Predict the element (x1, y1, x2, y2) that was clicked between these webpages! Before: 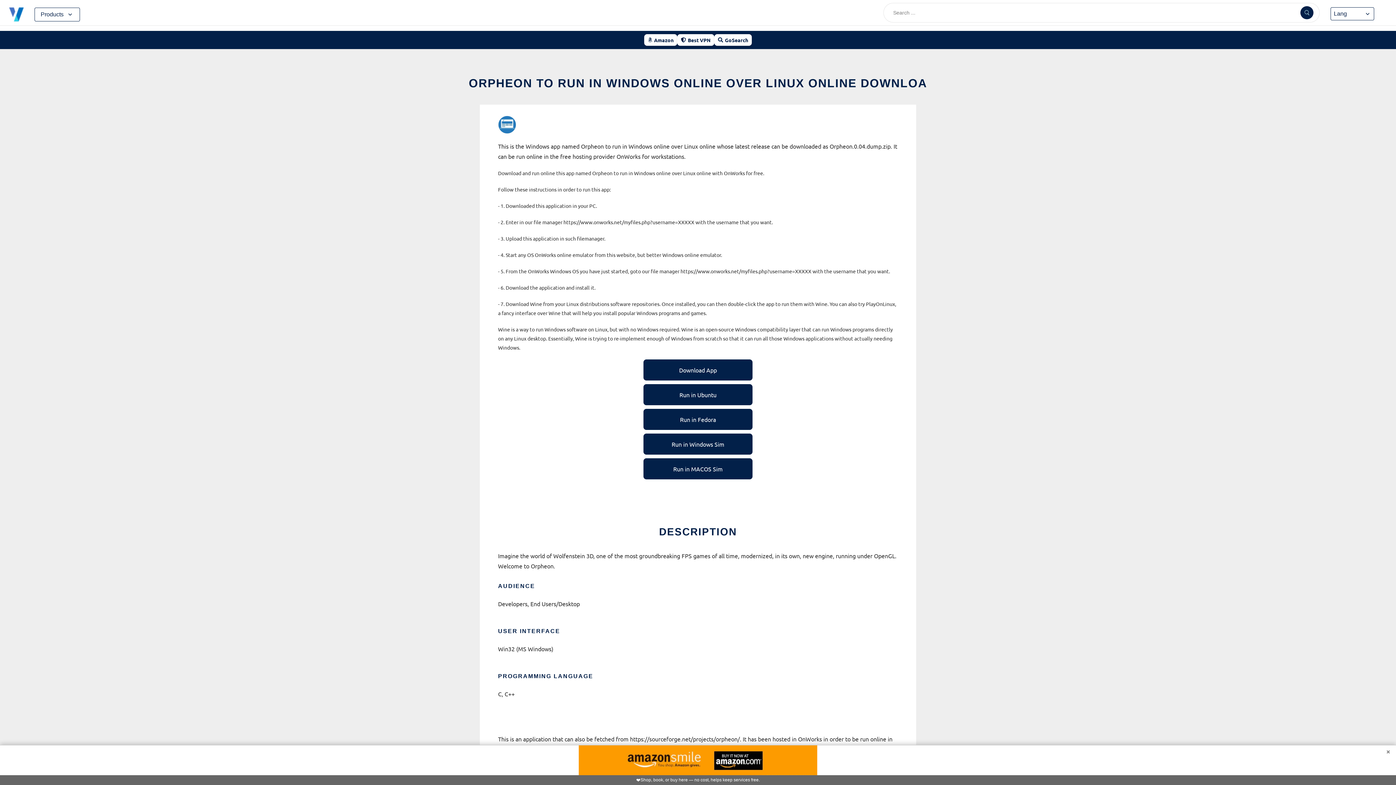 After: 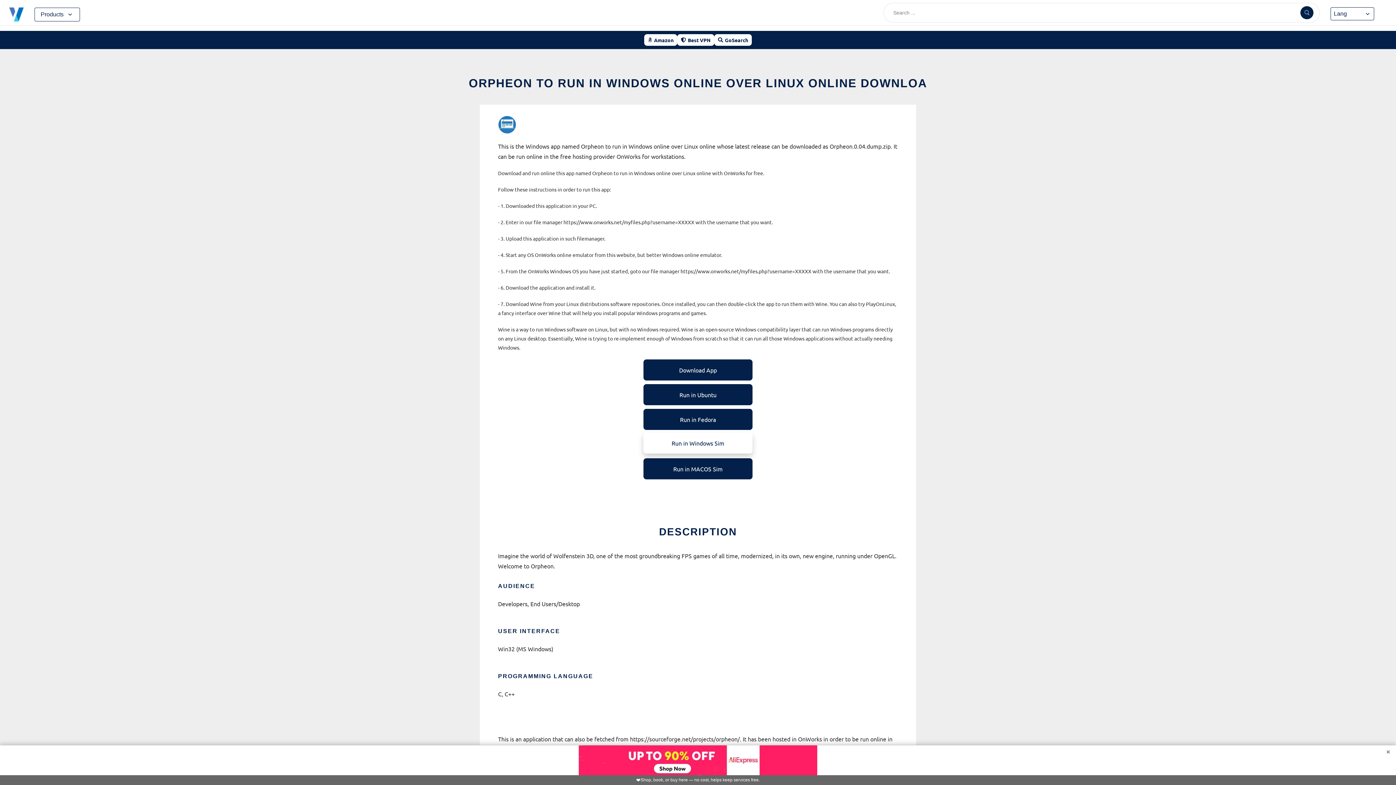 Action: label: Run in Windows Sim bbox: (643, 433, 752, 454)